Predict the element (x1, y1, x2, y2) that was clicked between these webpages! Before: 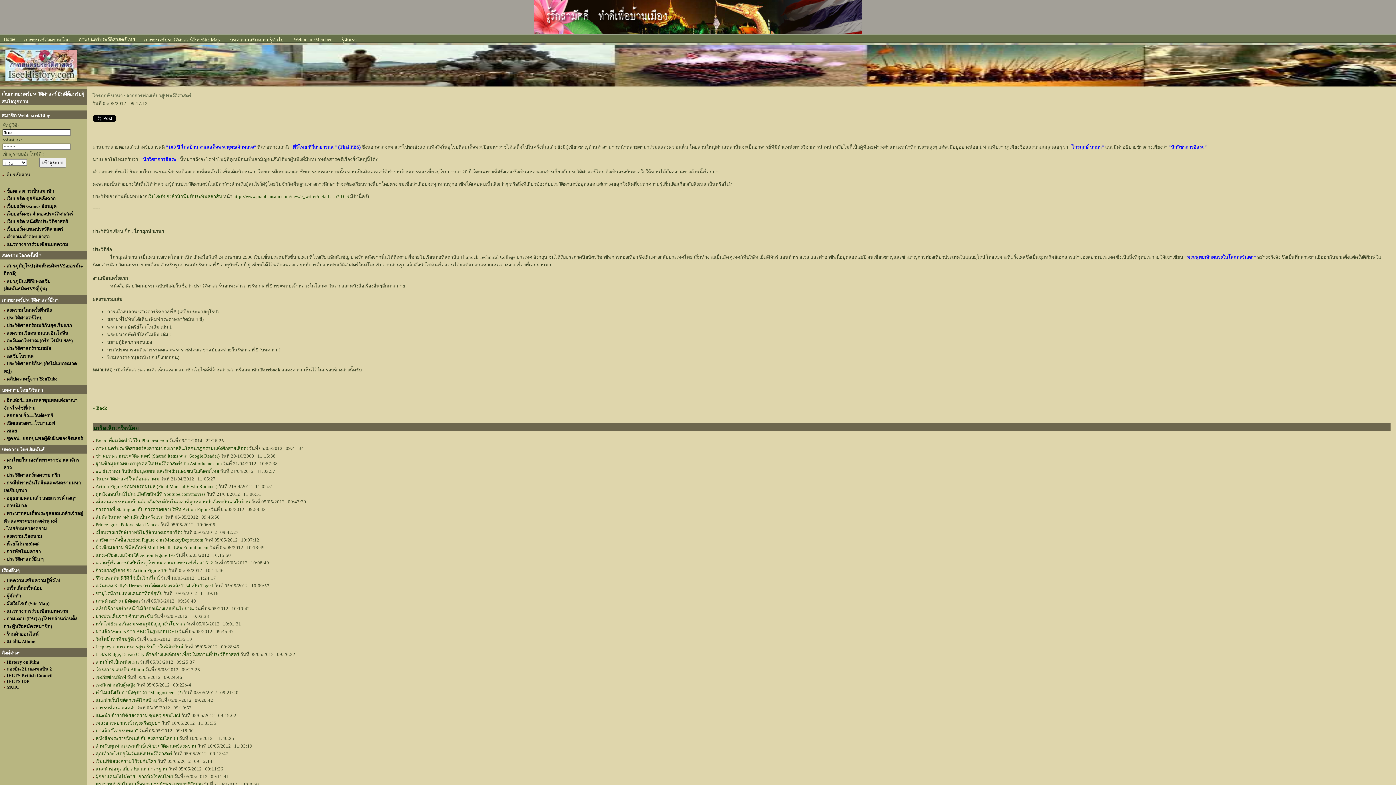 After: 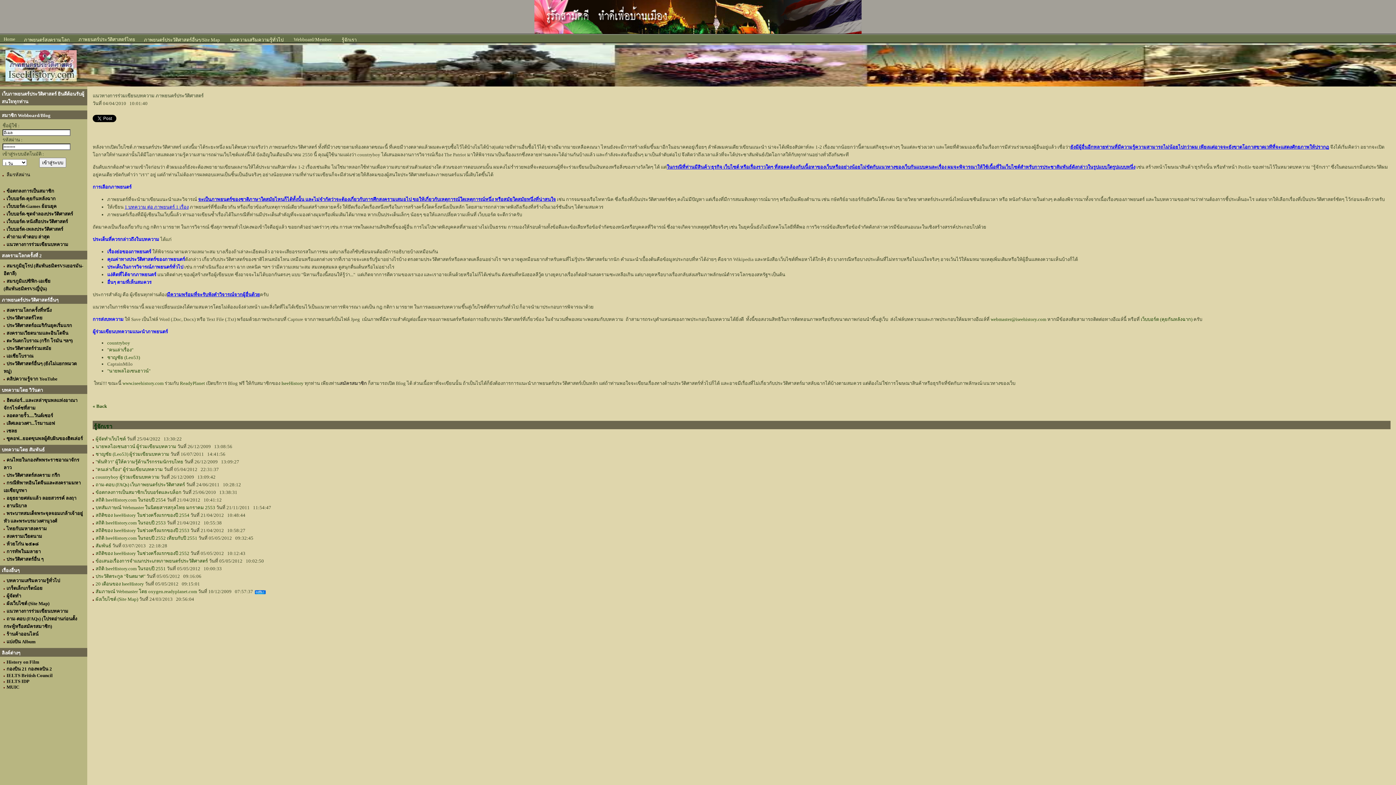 Action: label: แนวทางการร่วมเขียนบทความ bbox: (6, 241, 68, 247)